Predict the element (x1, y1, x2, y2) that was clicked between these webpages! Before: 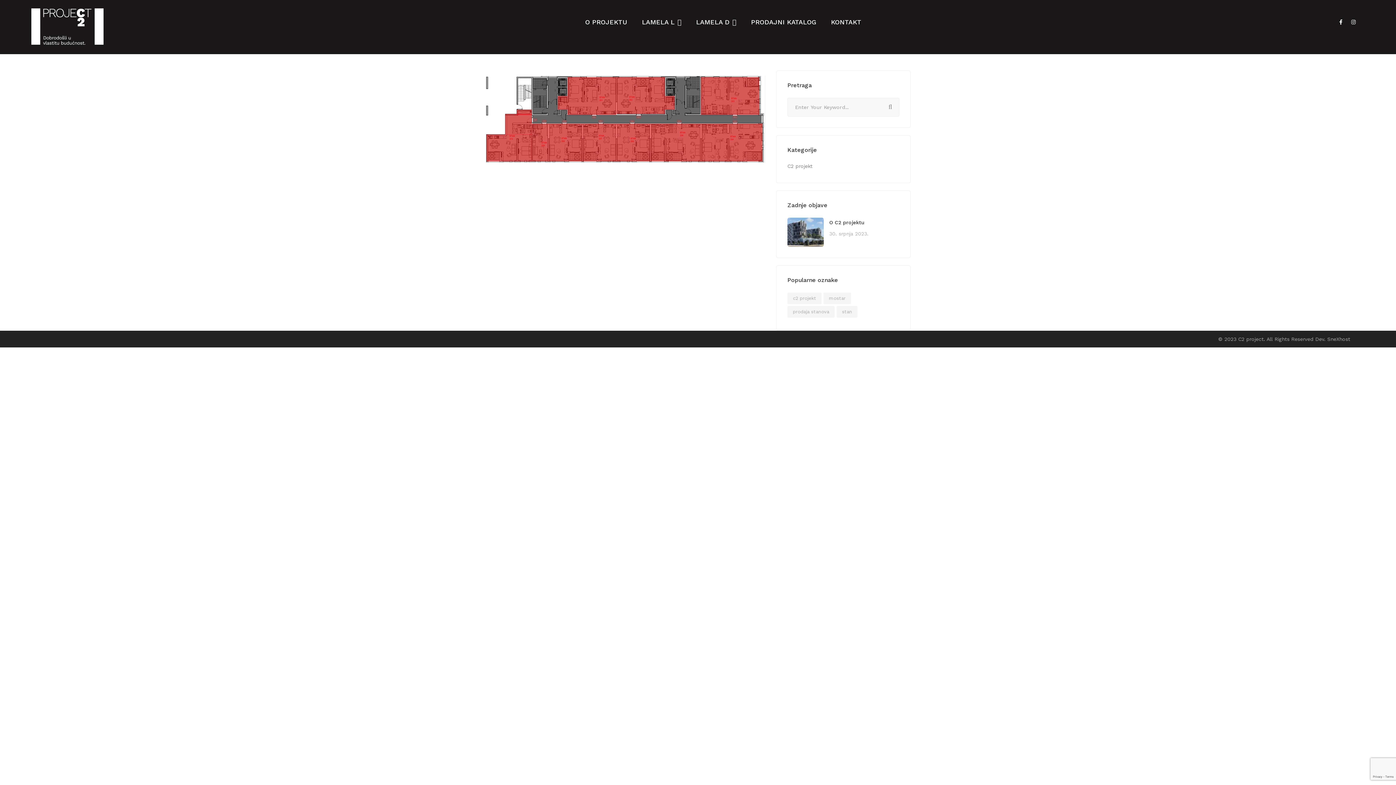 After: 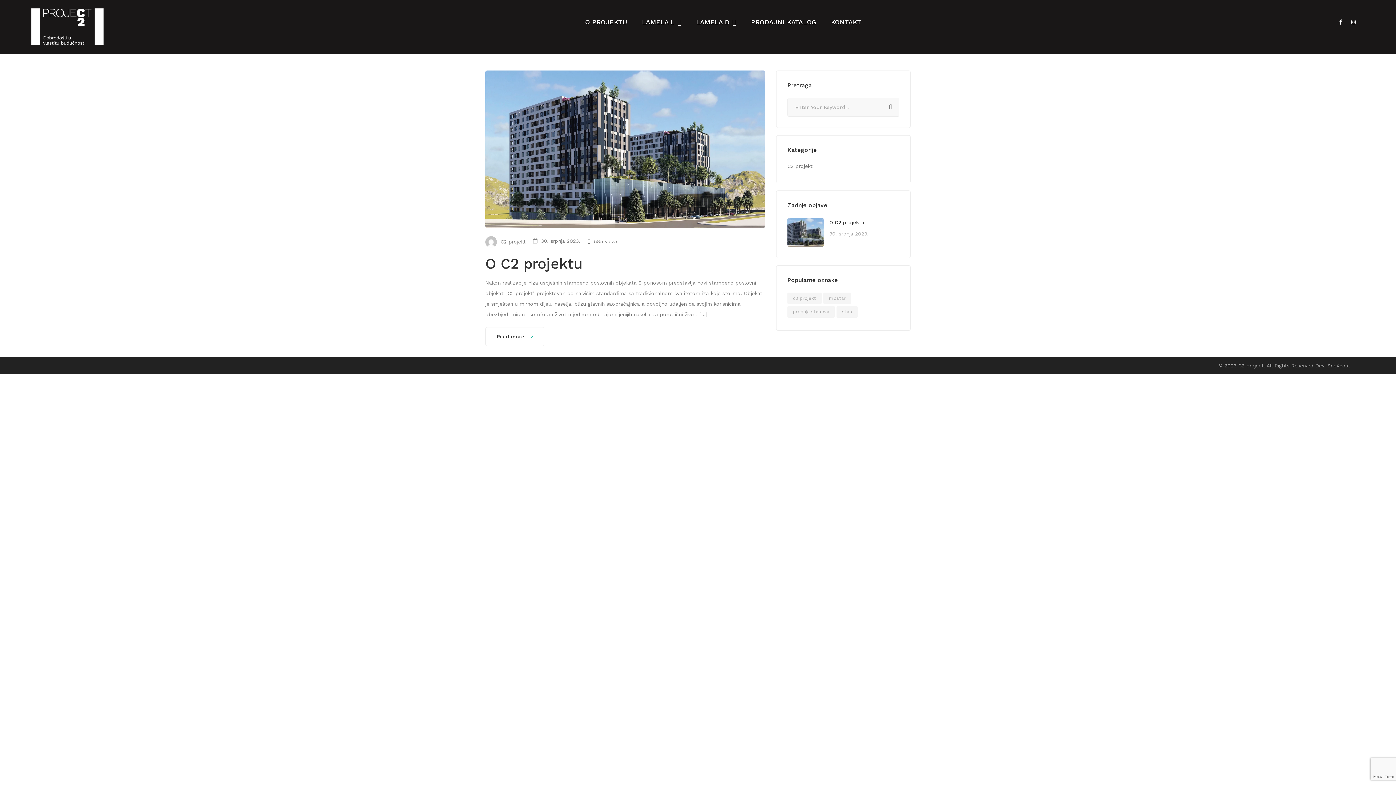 Action: bbox: (787, 306, 834, 317) label: prodaja stanova (1 stavka)